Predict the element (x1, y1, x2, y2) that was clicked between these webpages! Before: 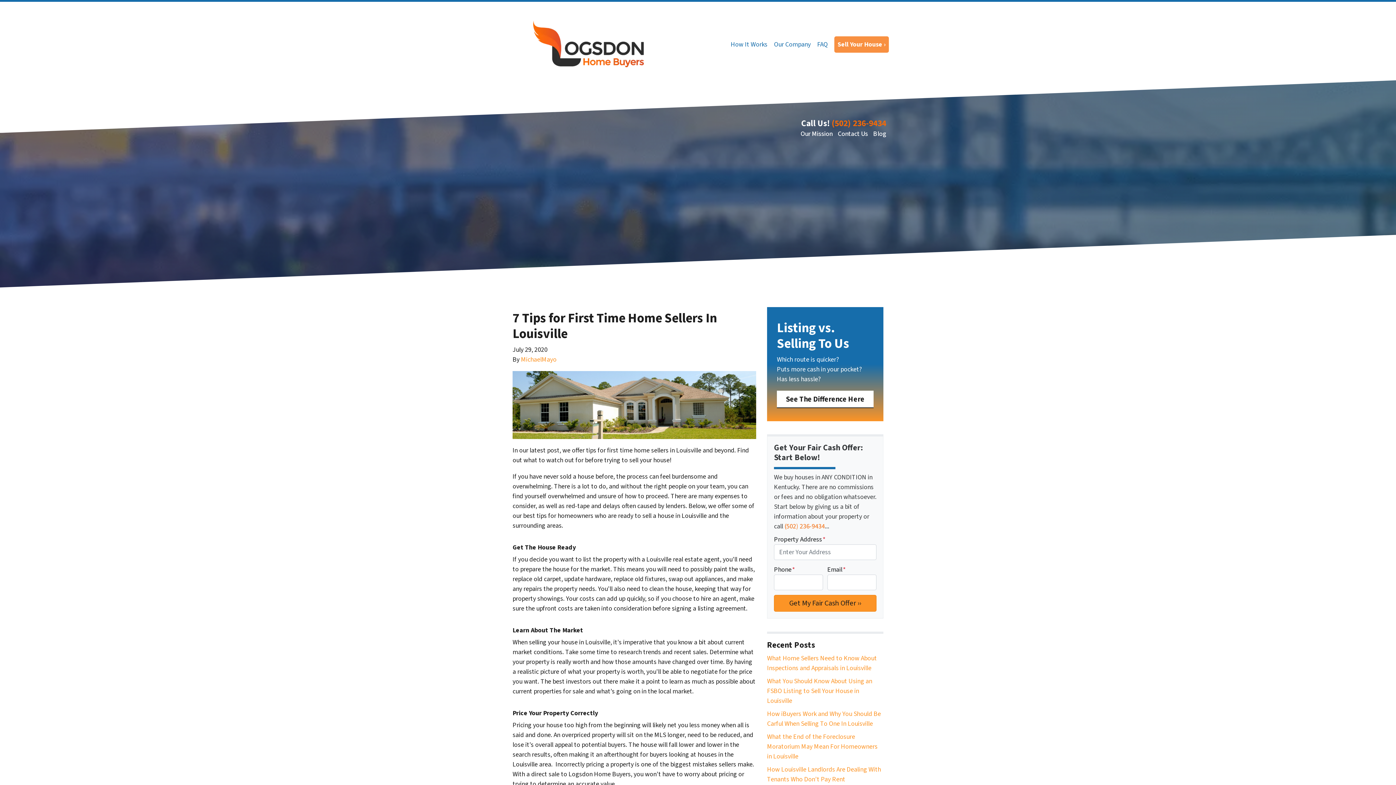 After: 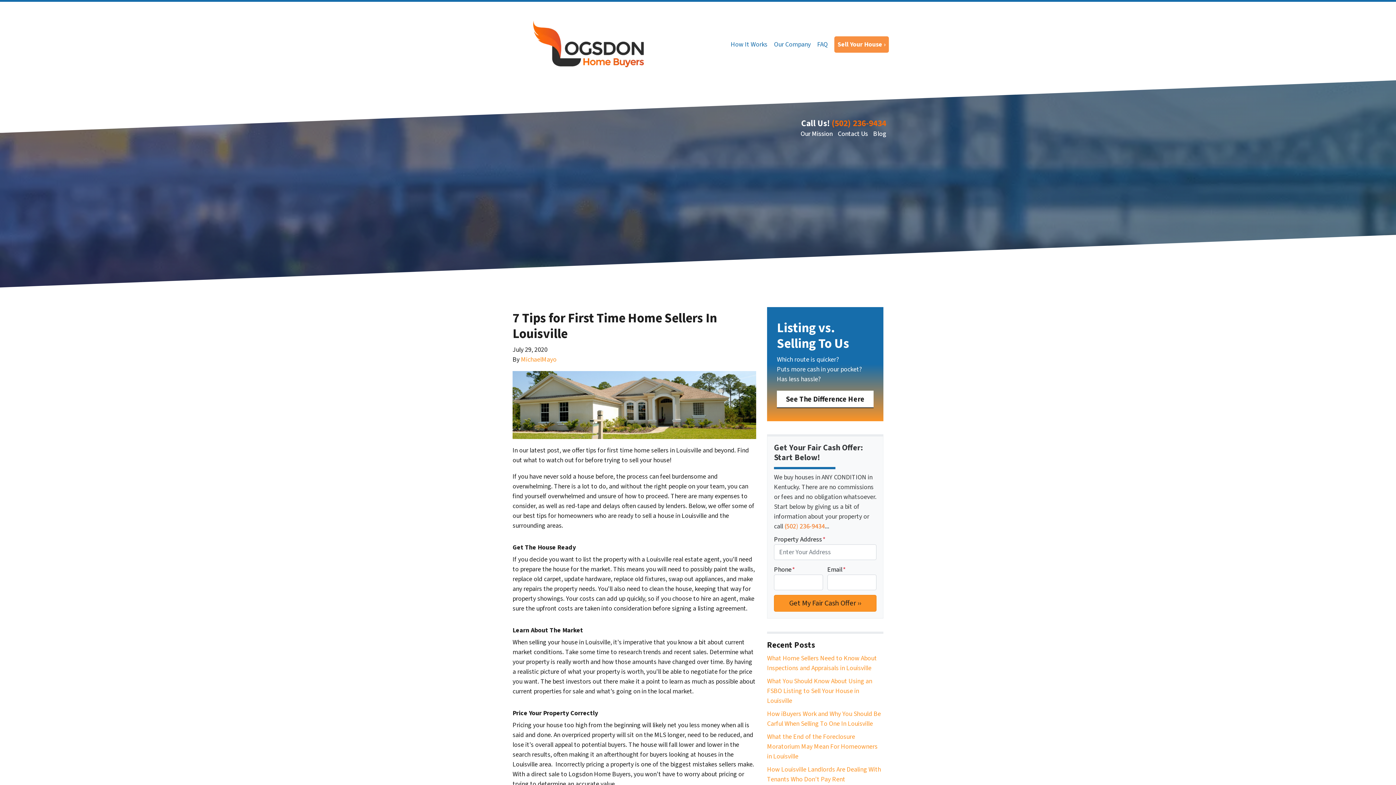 Action: label: (502) 236-9434 bbox: (784, 522, 825, 531)